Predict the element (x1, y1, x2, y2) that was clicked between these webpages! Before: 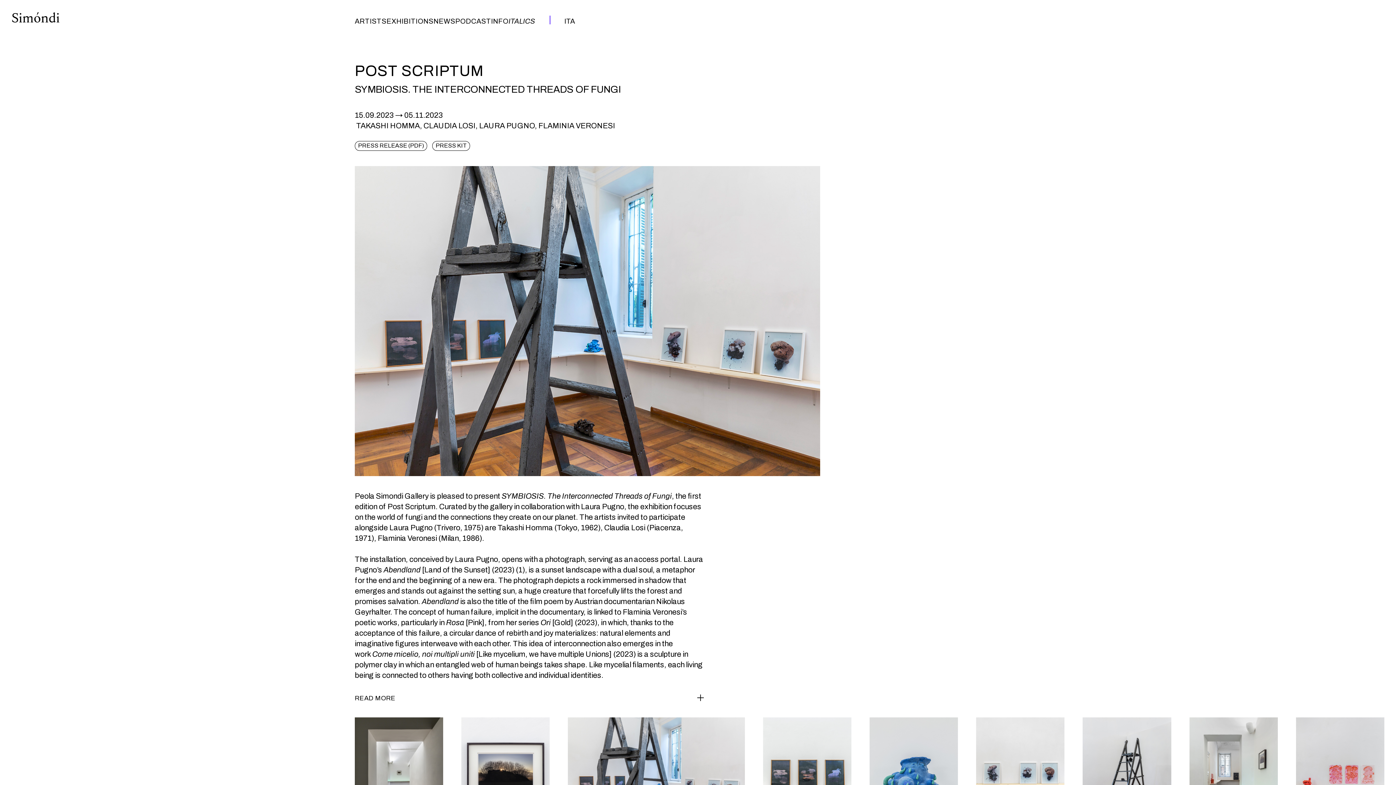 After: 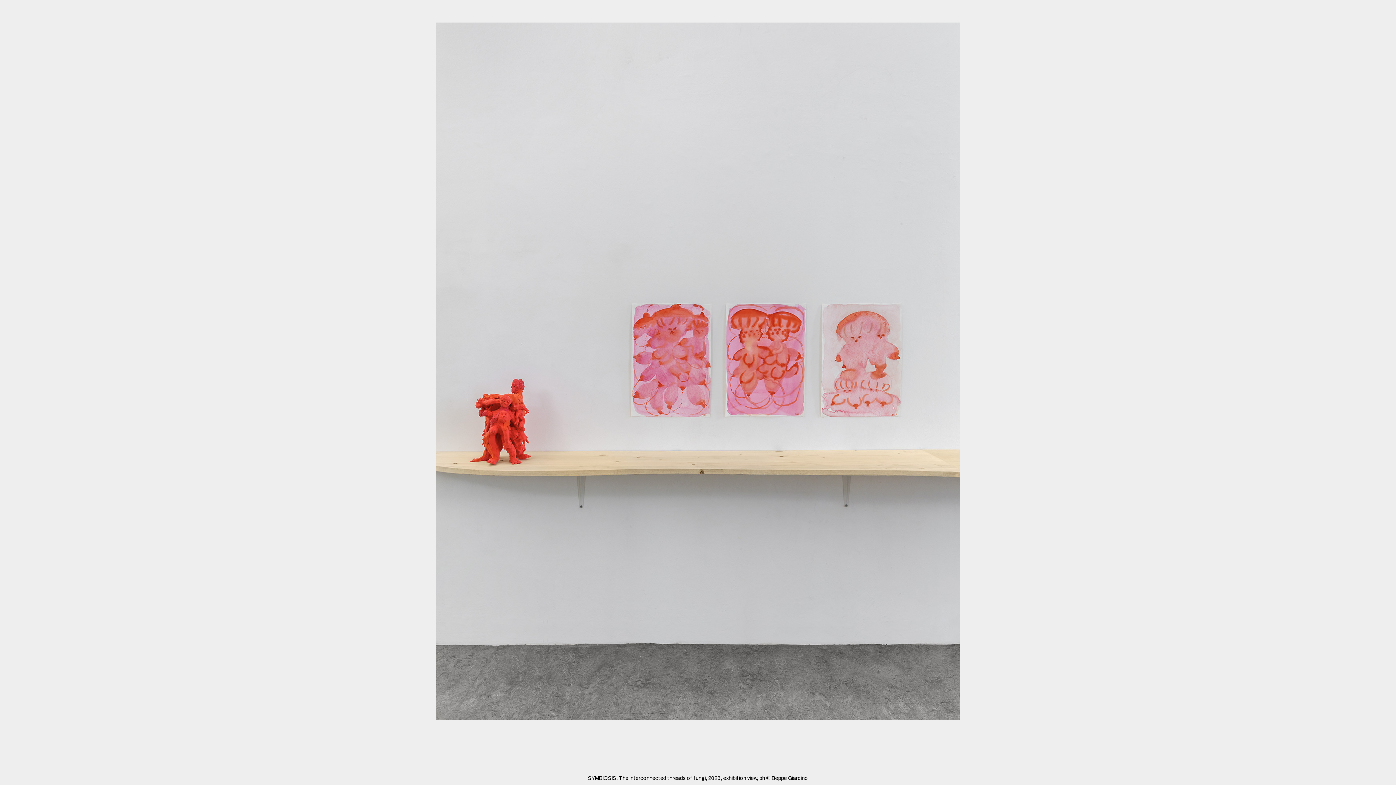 Action: bbox: (1296, 717, 1384, 835)